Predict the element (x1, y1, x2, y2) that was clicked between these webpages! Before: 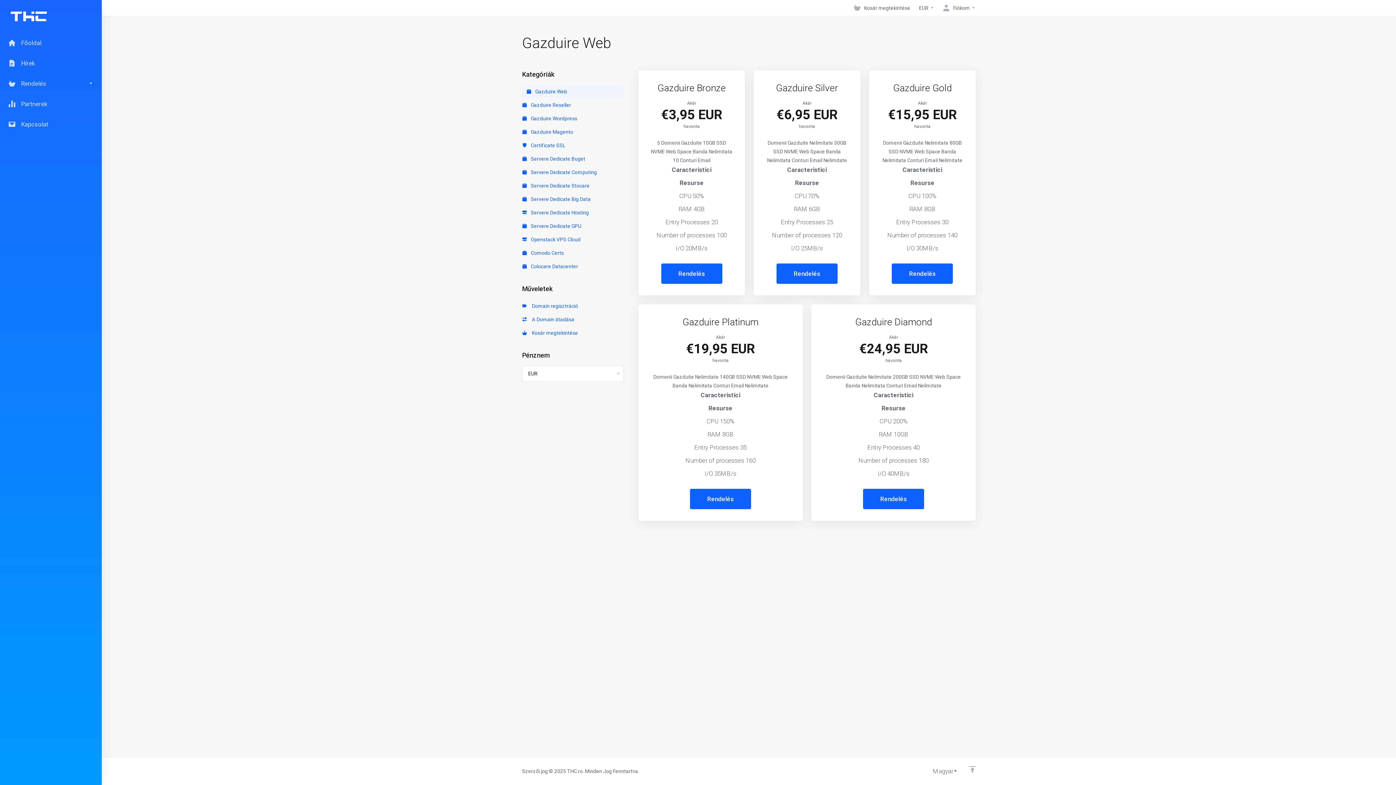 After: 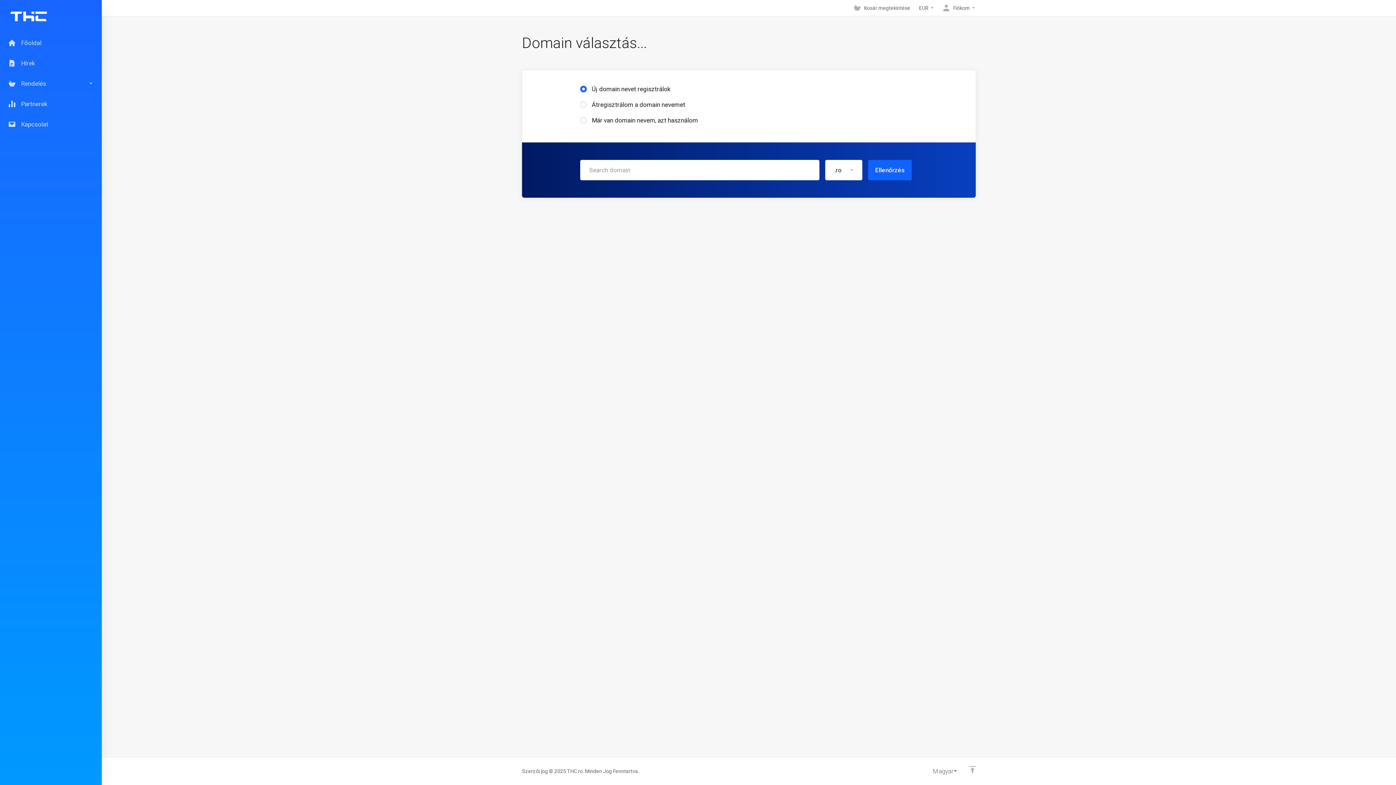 Action: bbox: (776, 263, 837, 284) label: Rendelés